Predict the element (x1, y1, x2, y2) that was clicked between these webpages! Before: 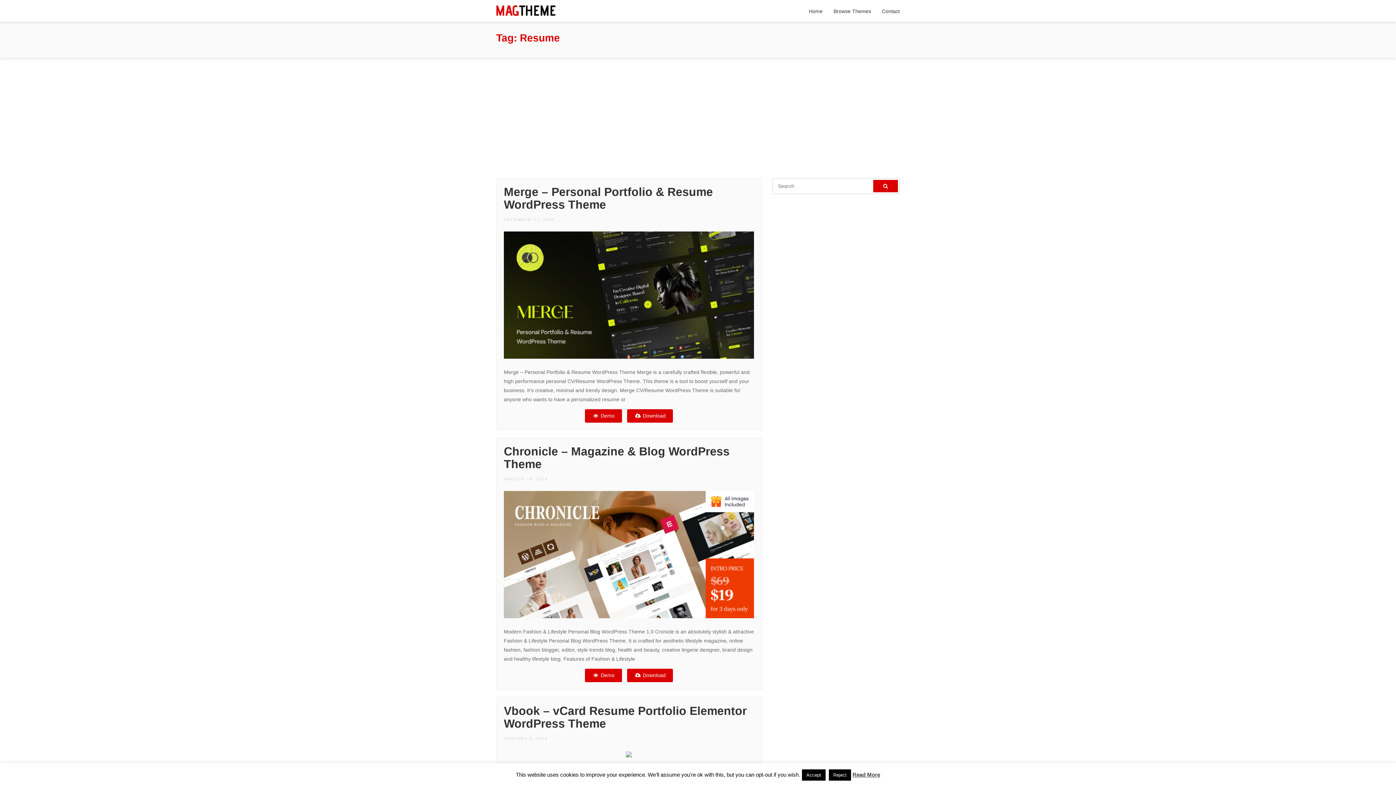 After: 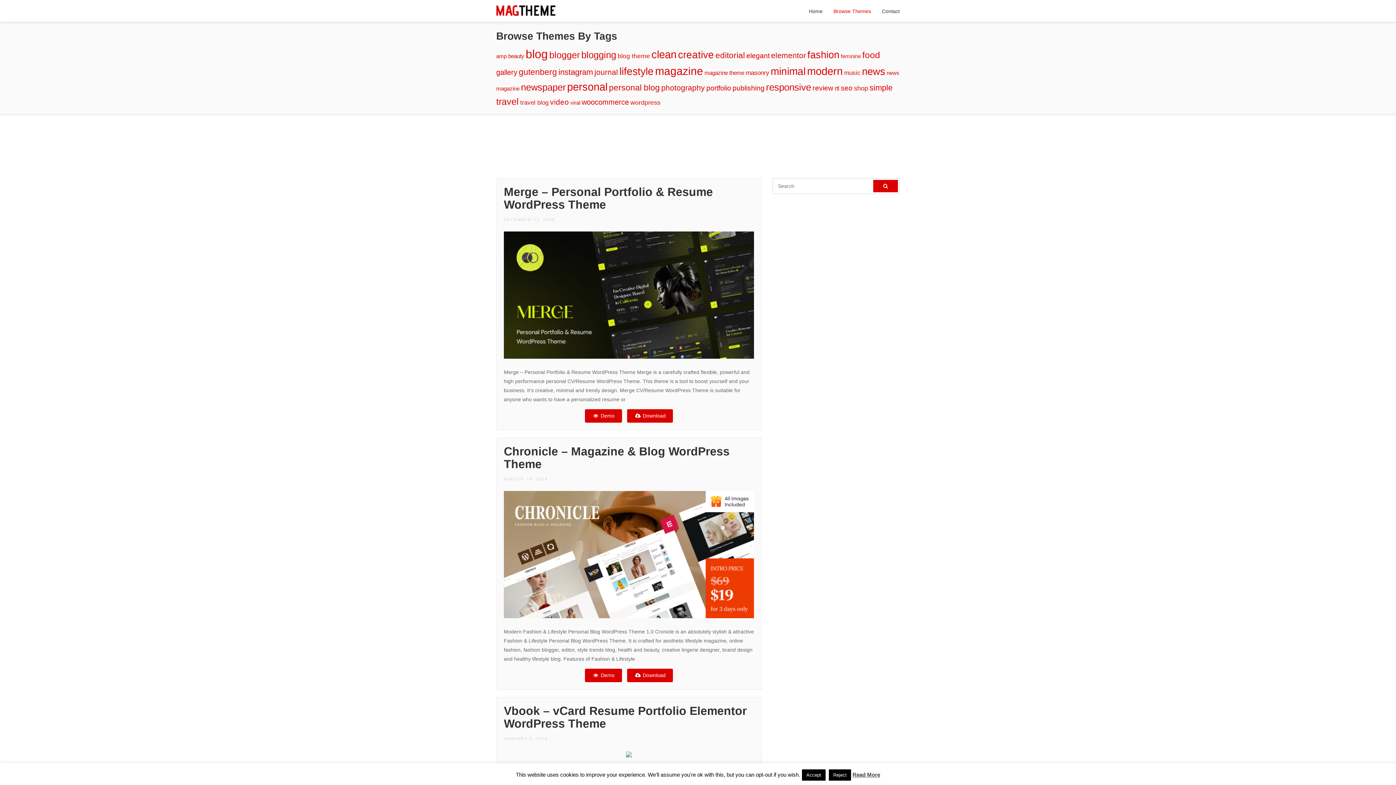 Action: label: Browse Themes bbox: (822, 8, 871, 13)